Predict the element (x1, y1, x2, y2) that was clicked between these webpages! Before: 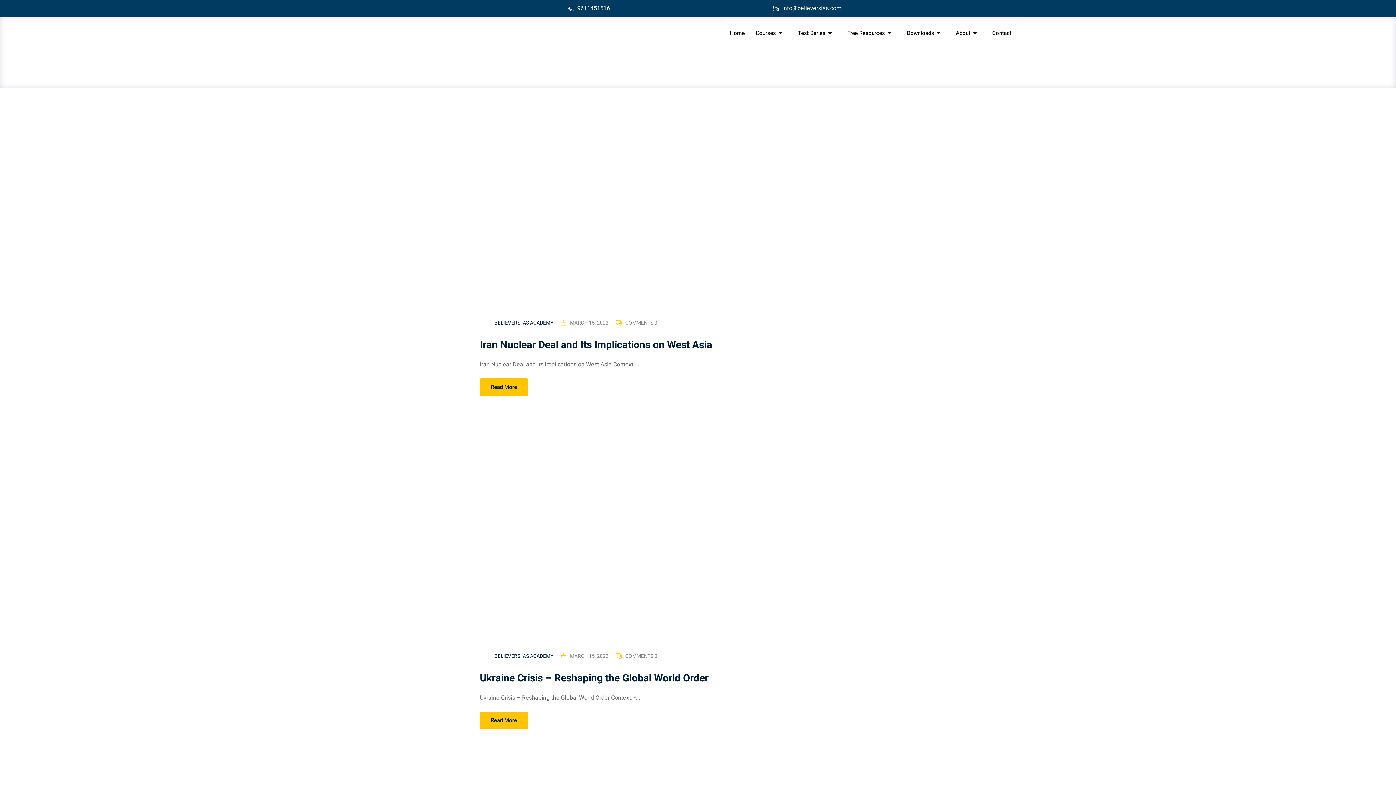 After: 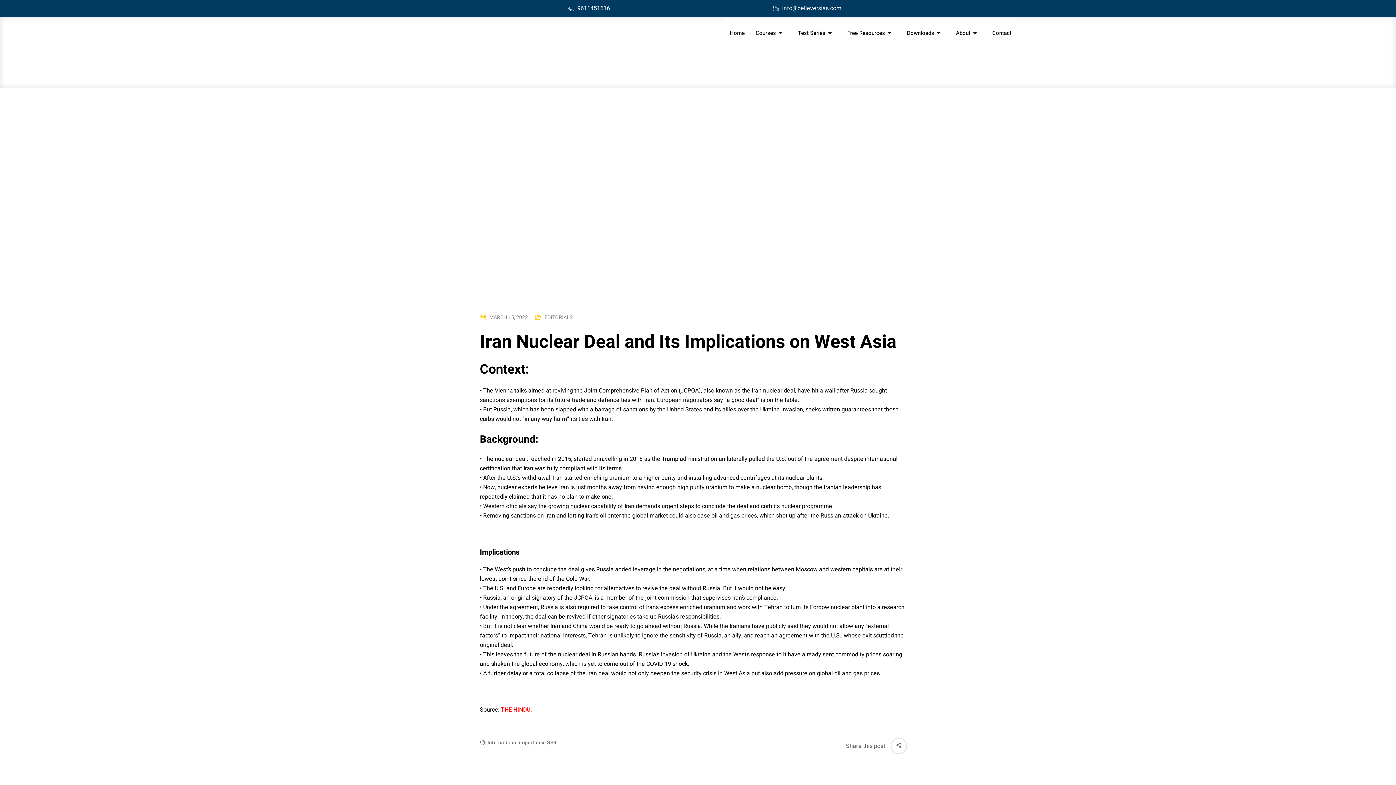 Action: bbox: (480, 337, 712, 352) label: Iran Nuclear Deal and Its Implications on West Asia